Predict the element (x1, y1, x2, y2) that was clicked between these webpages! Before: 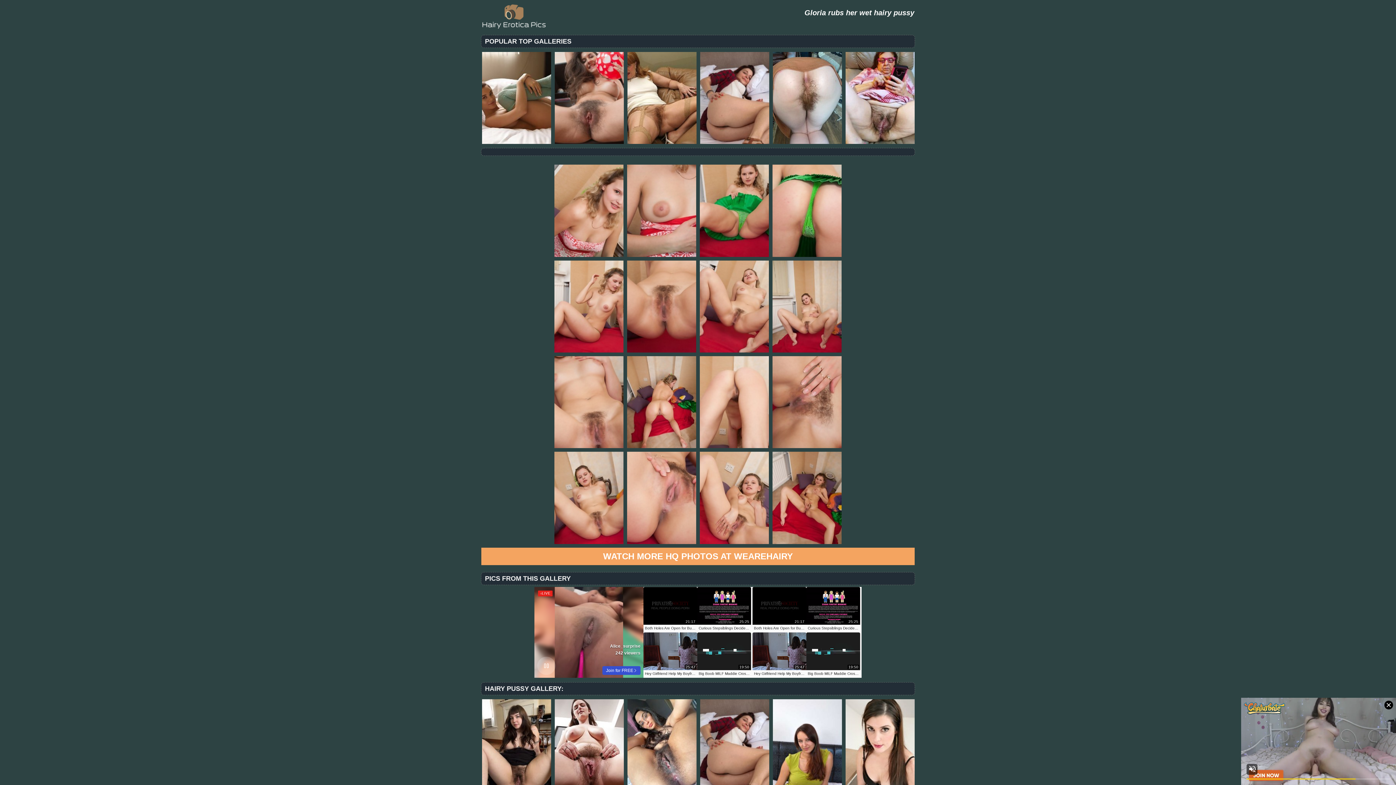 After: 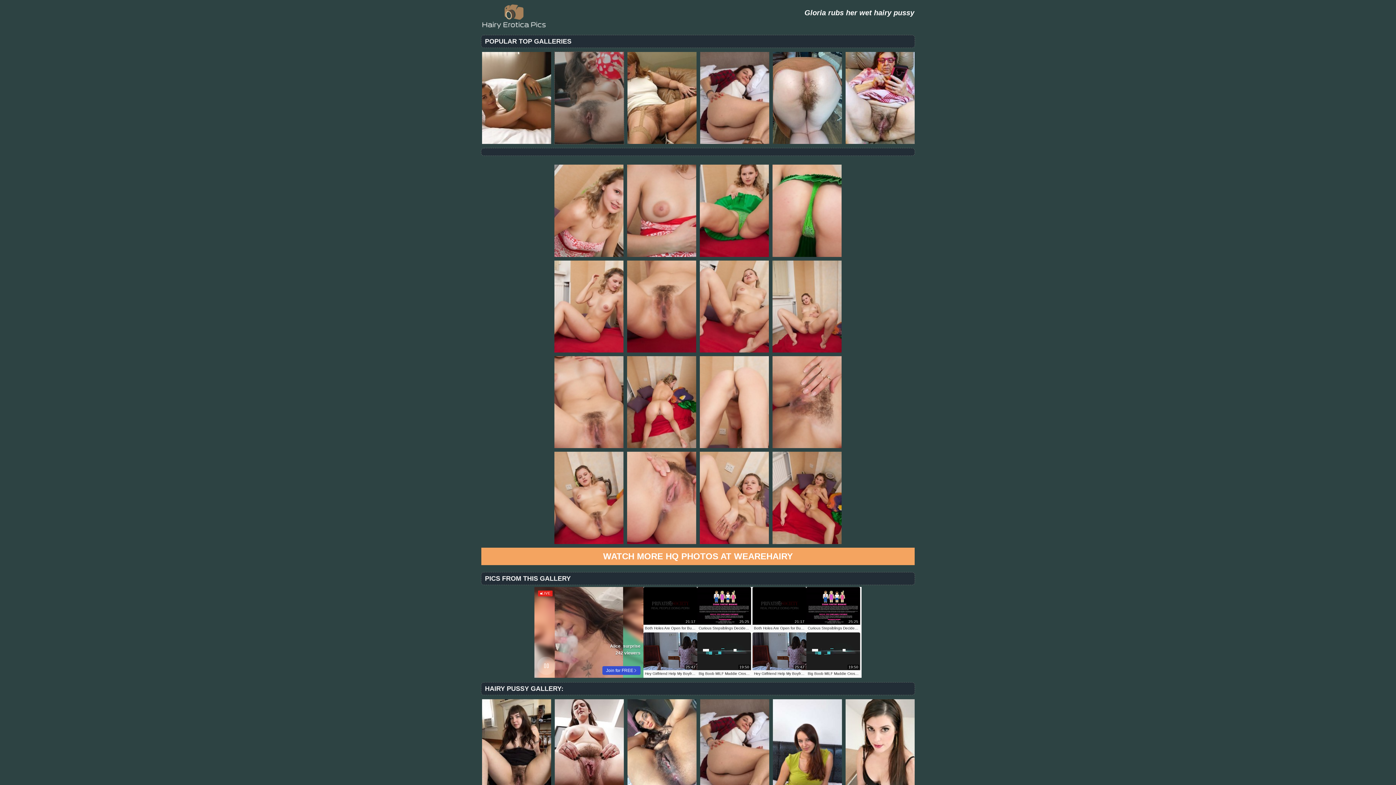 Action: bbox: (552, 49, 625, 146)